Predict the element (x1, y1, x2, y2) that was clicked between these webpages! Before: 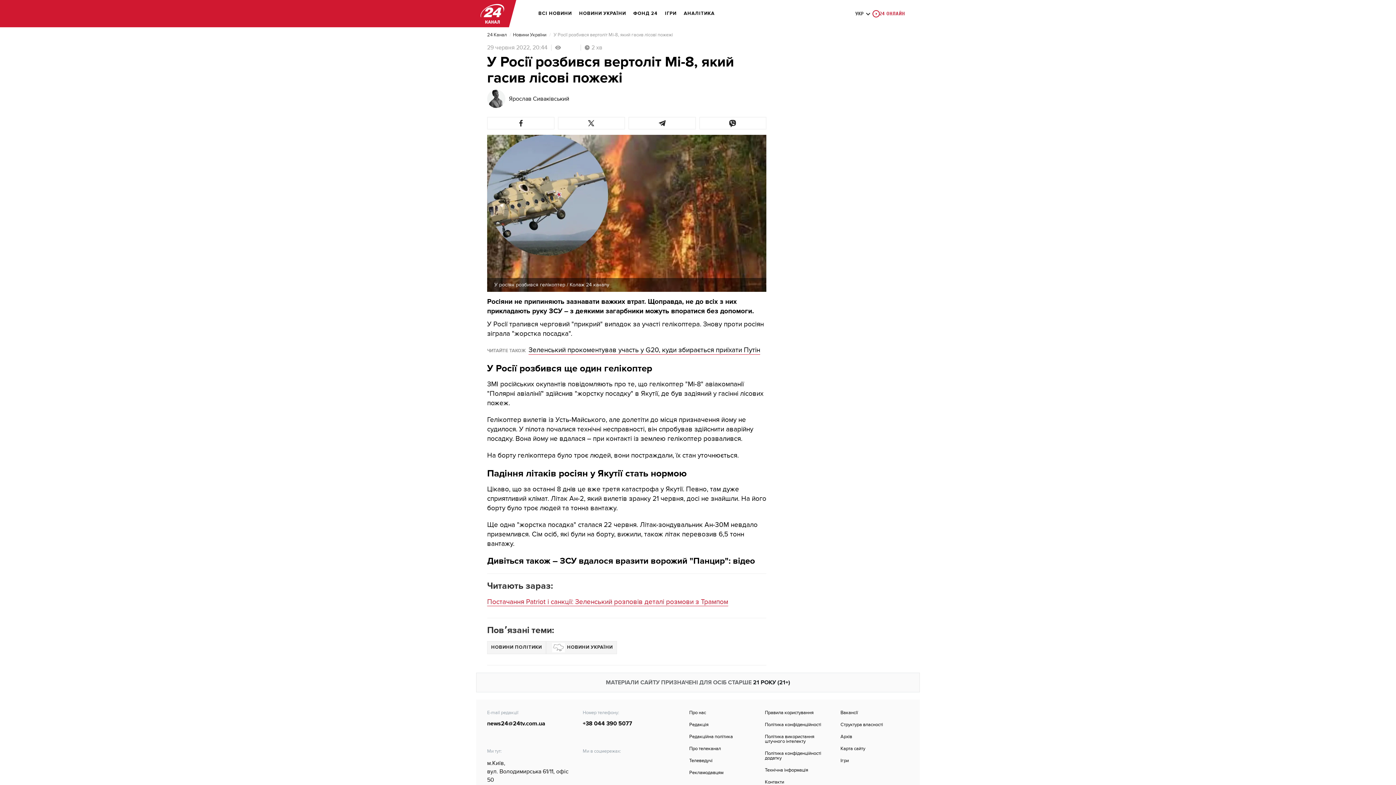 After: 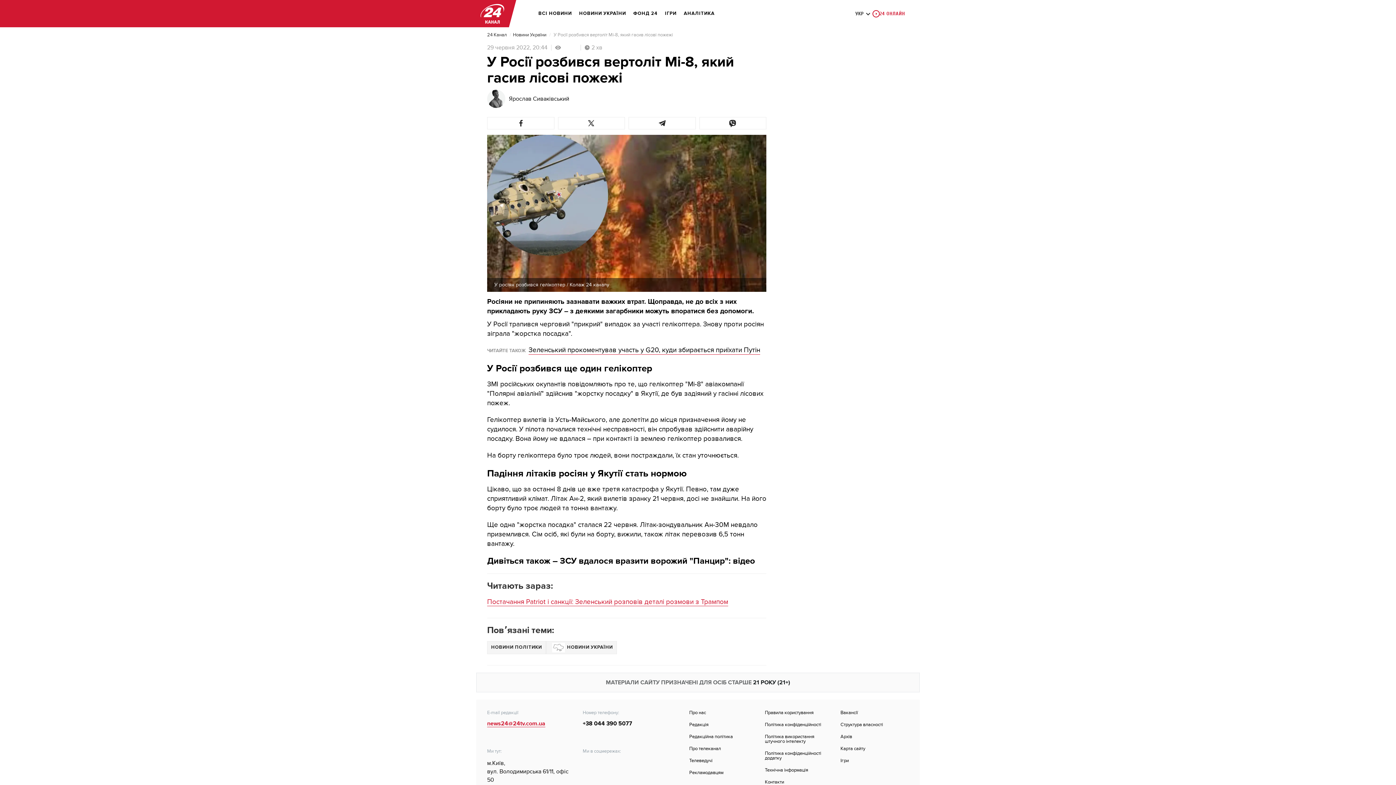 Action: label: news24@24tv.com.ua bbox: (487, 720, 545, 727)